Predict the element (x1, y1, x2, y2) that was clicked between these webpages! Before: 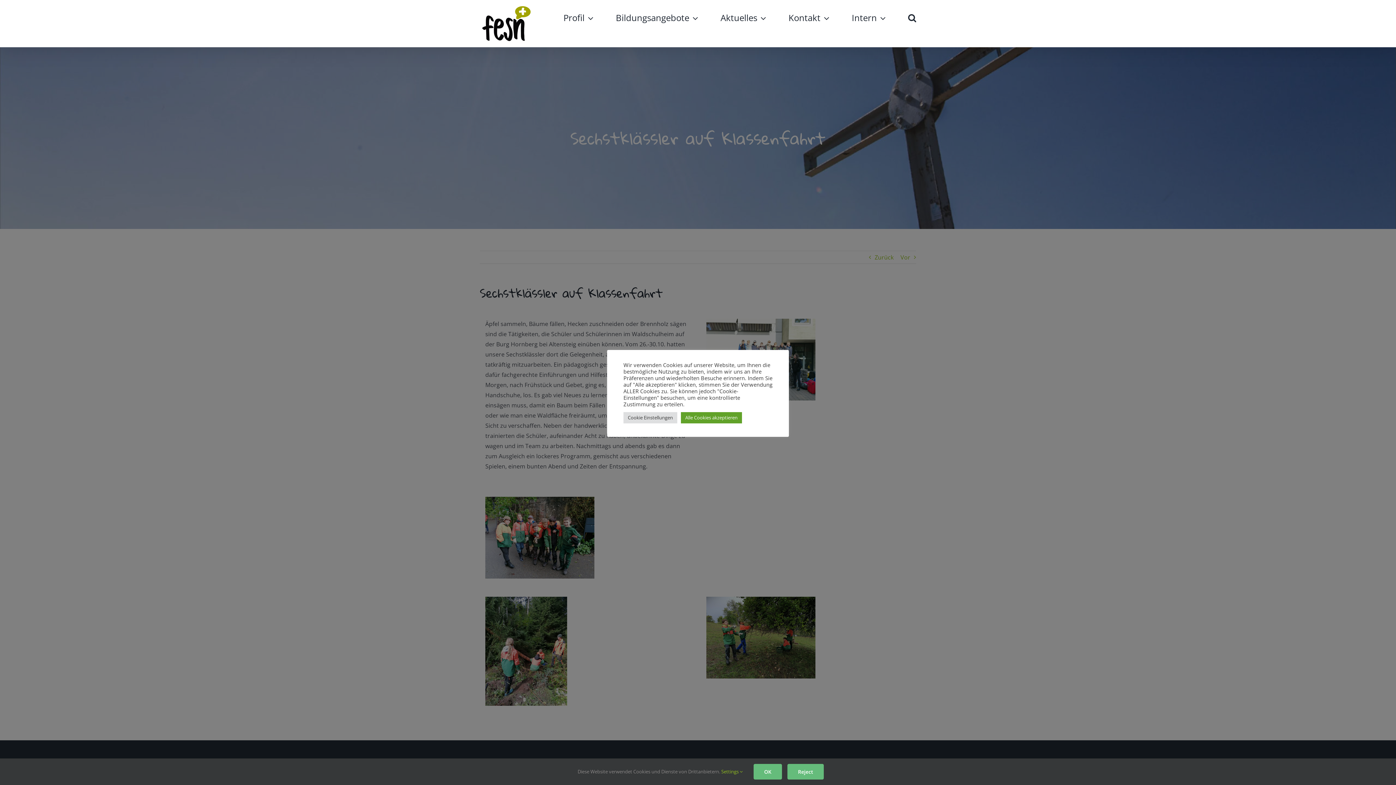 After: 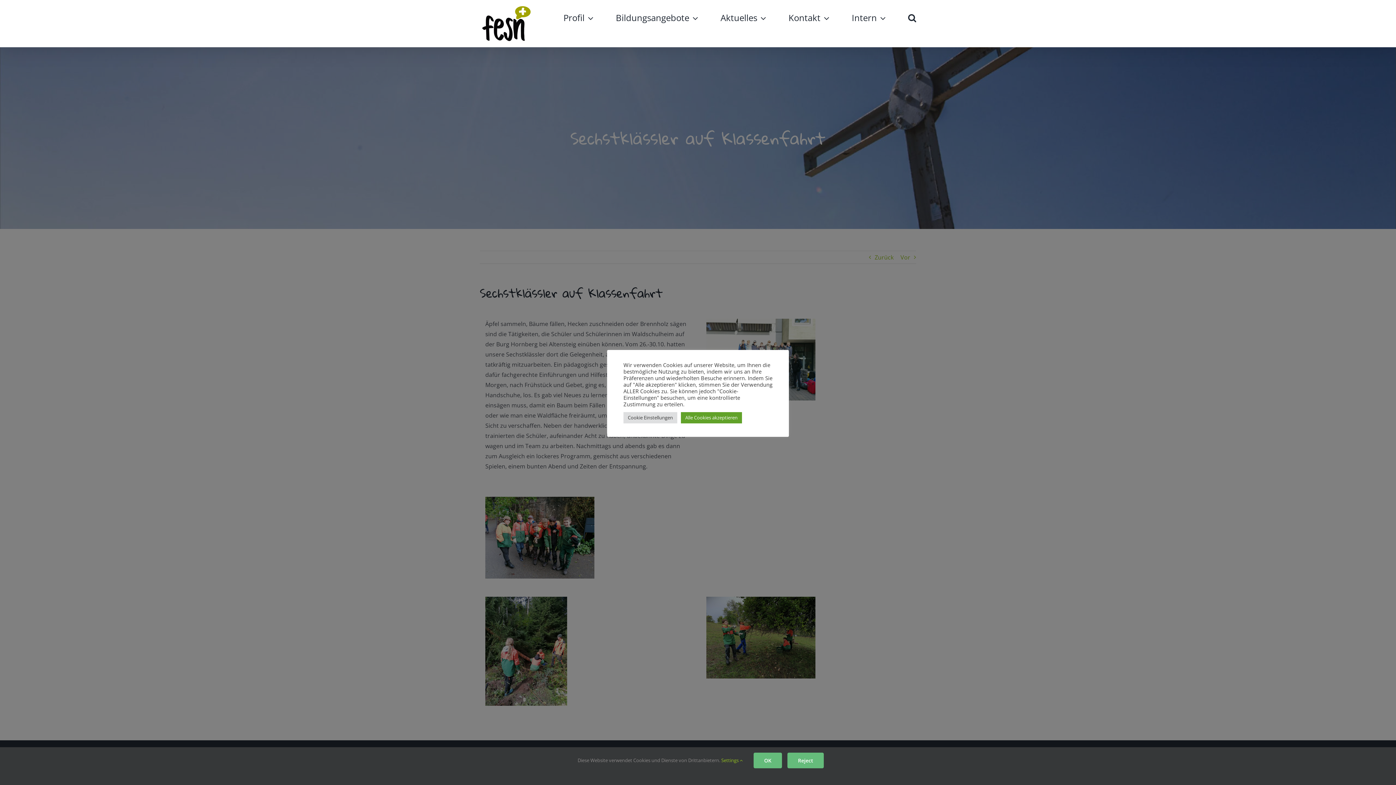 Action: bbox: (721, 768, 742, 775) label: Settings 